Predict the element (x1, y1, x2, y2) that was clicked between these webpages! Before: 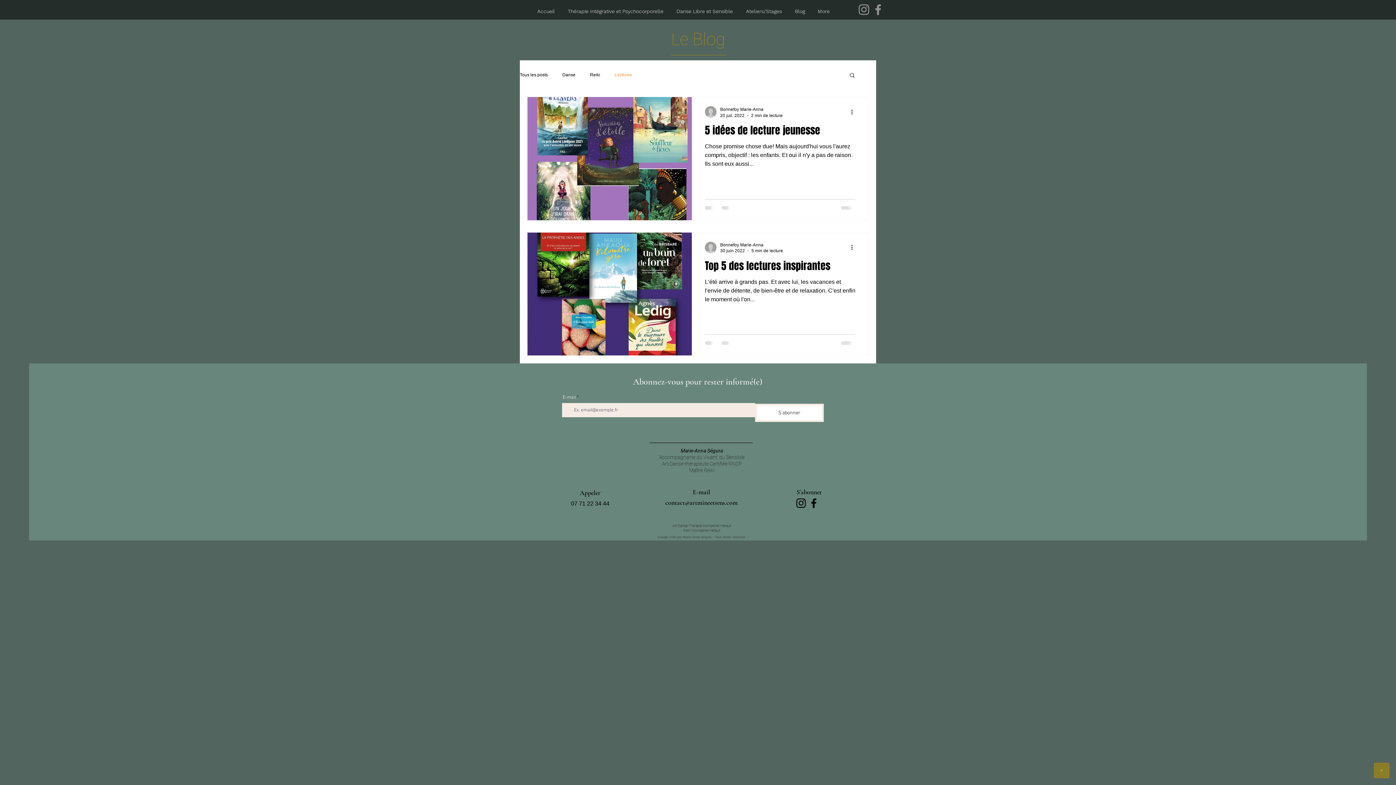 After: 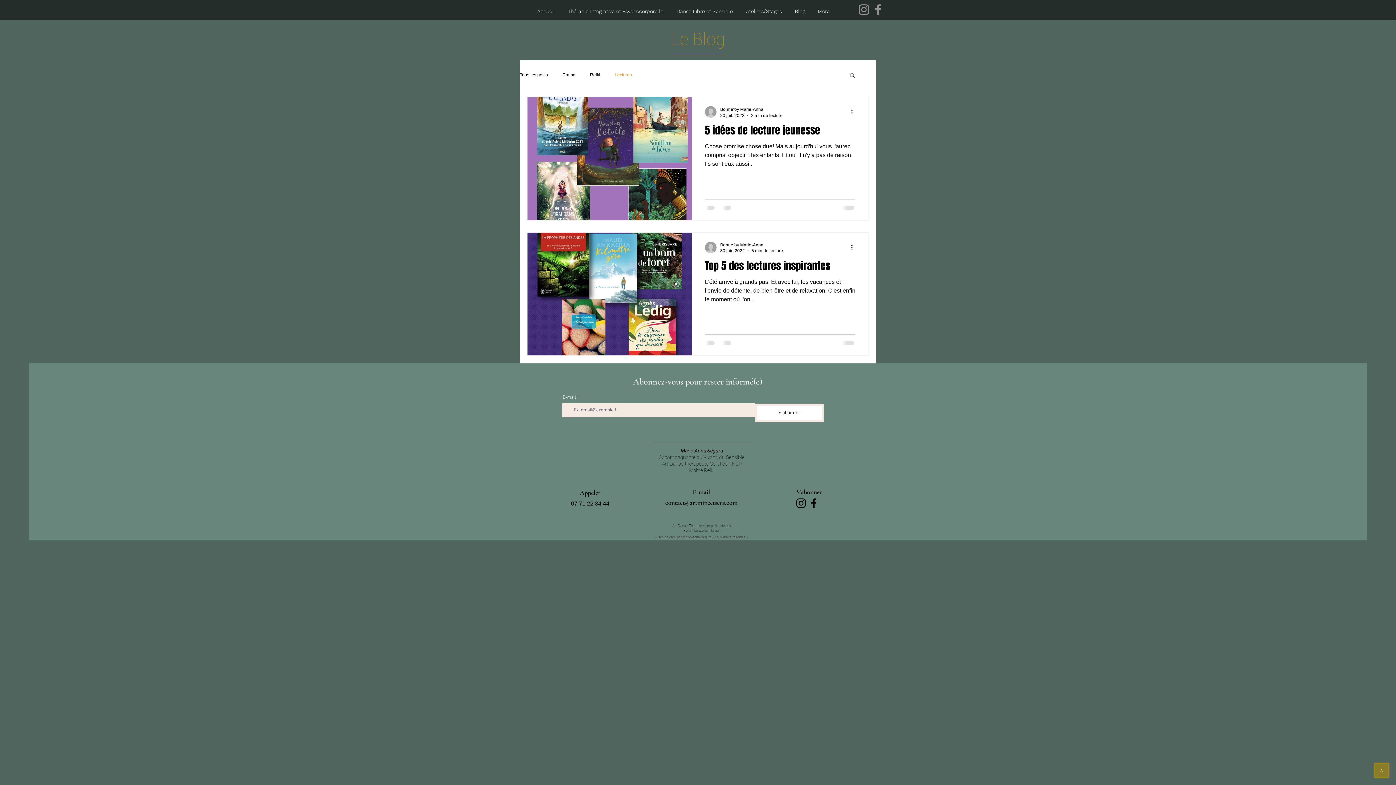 Action: bbox: (1374, 763, 1389, 778) label: >